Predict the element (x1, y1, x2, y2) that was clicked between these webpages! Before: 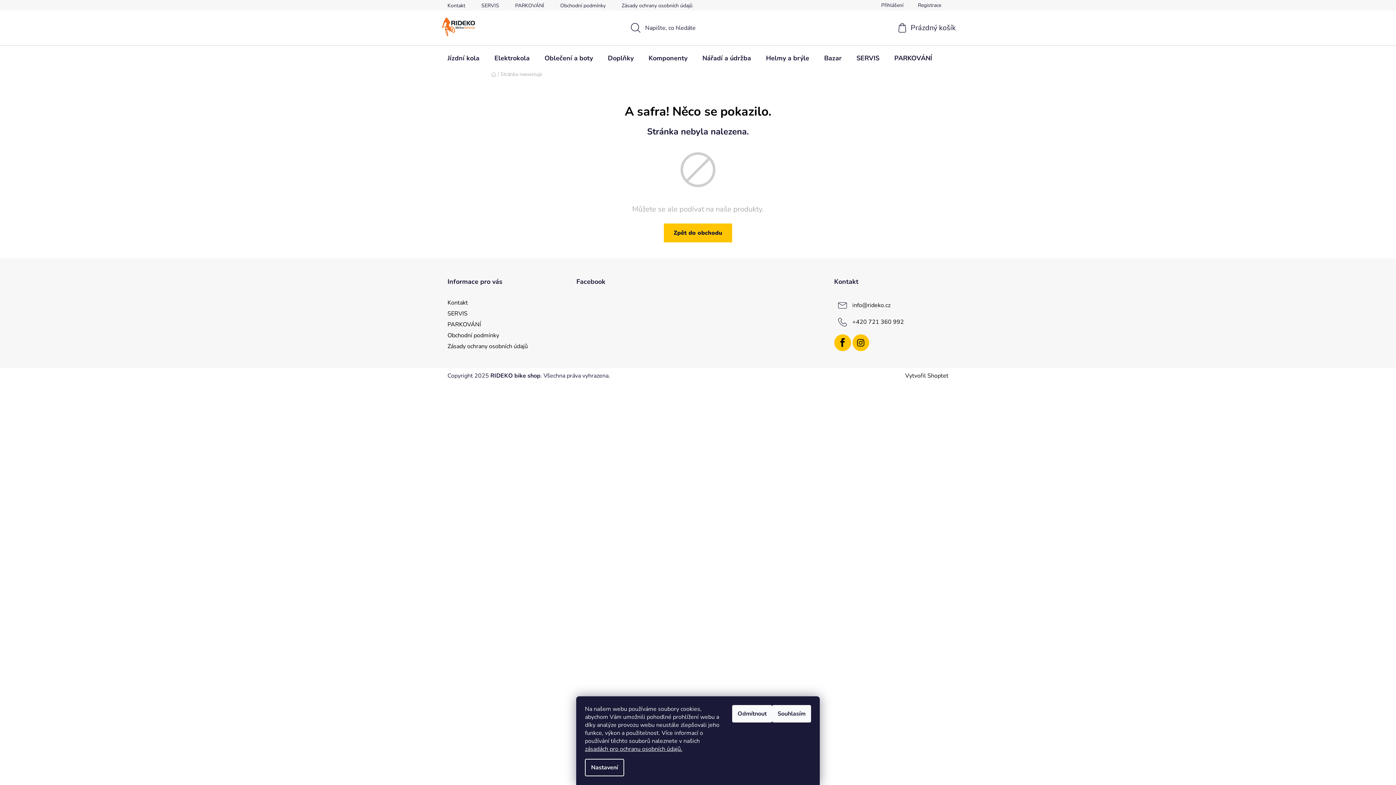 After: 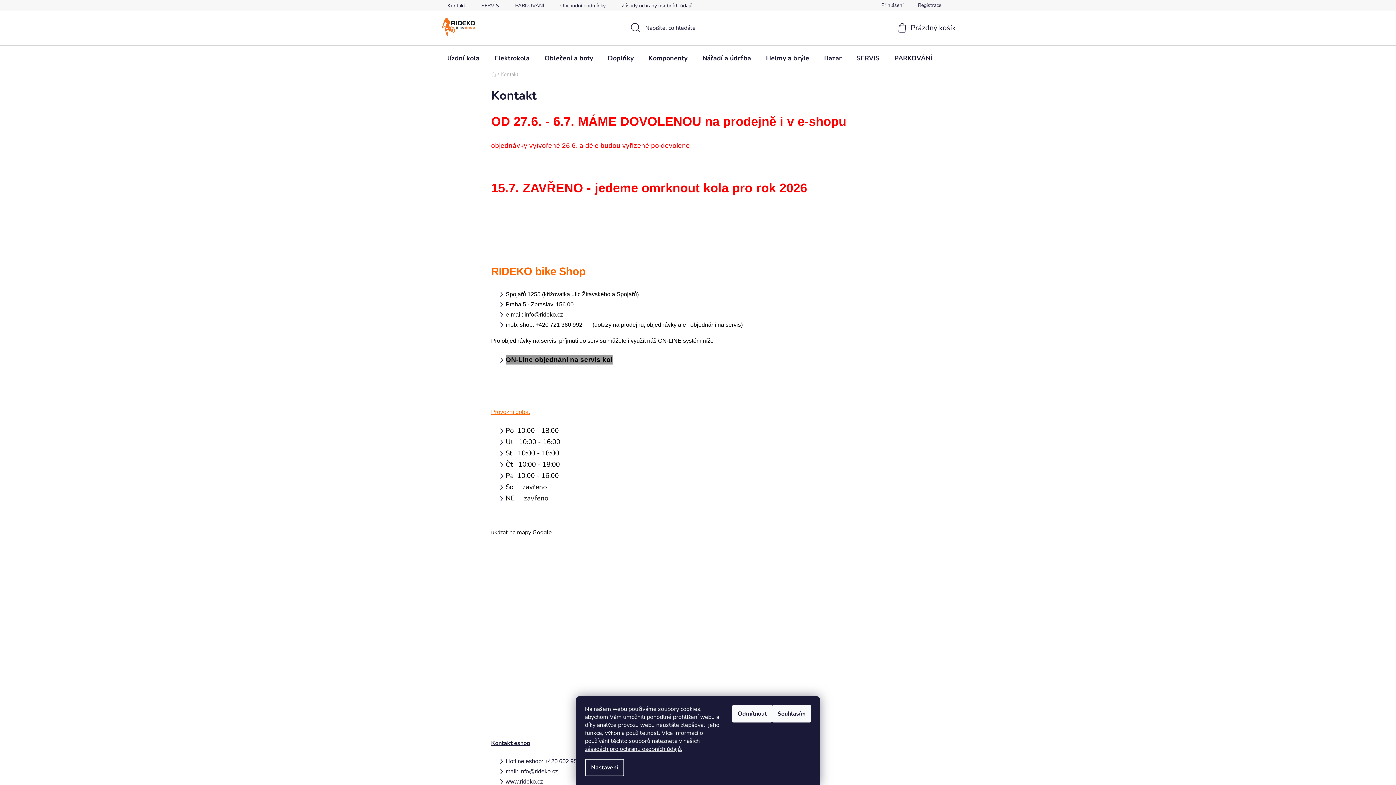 Action: label: Kontakt bbox: (447, 0, 472, 10)